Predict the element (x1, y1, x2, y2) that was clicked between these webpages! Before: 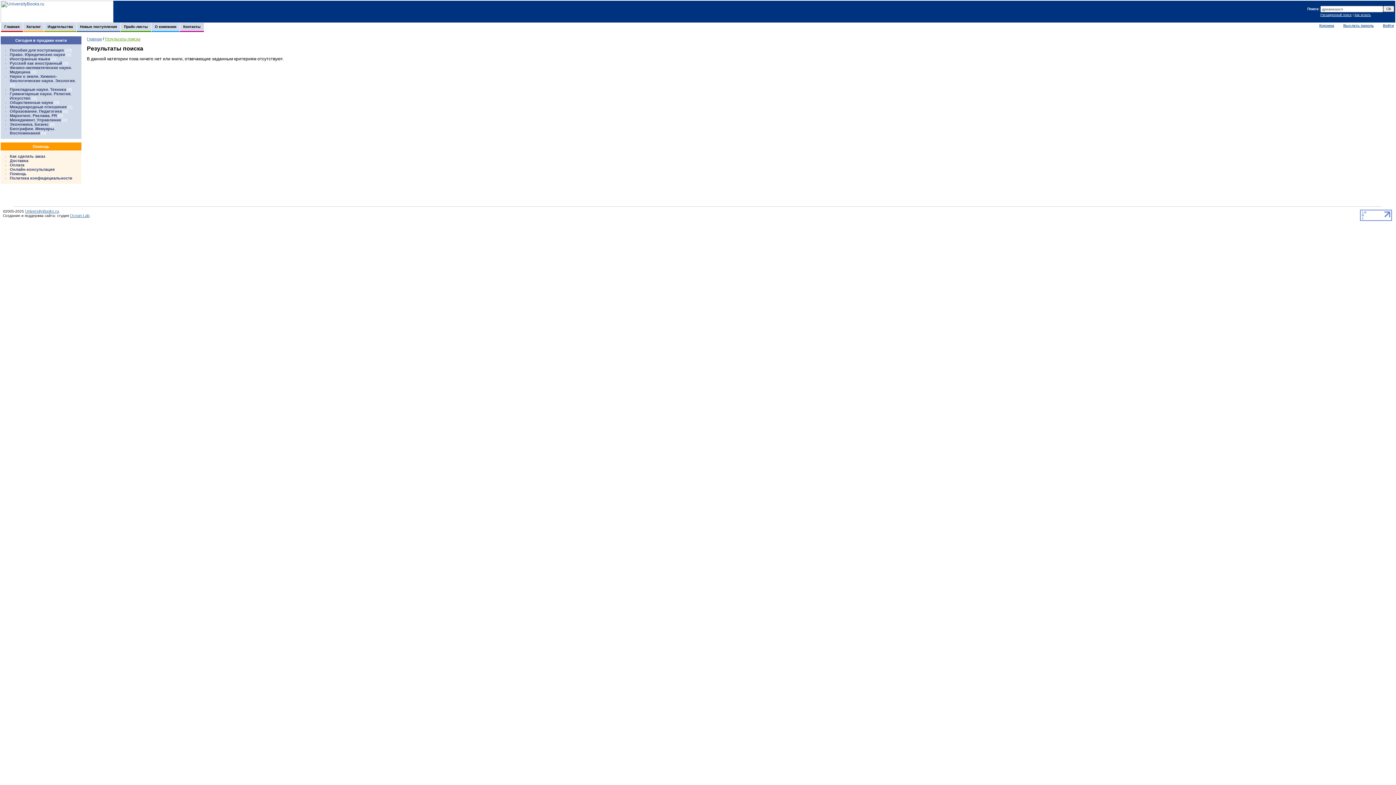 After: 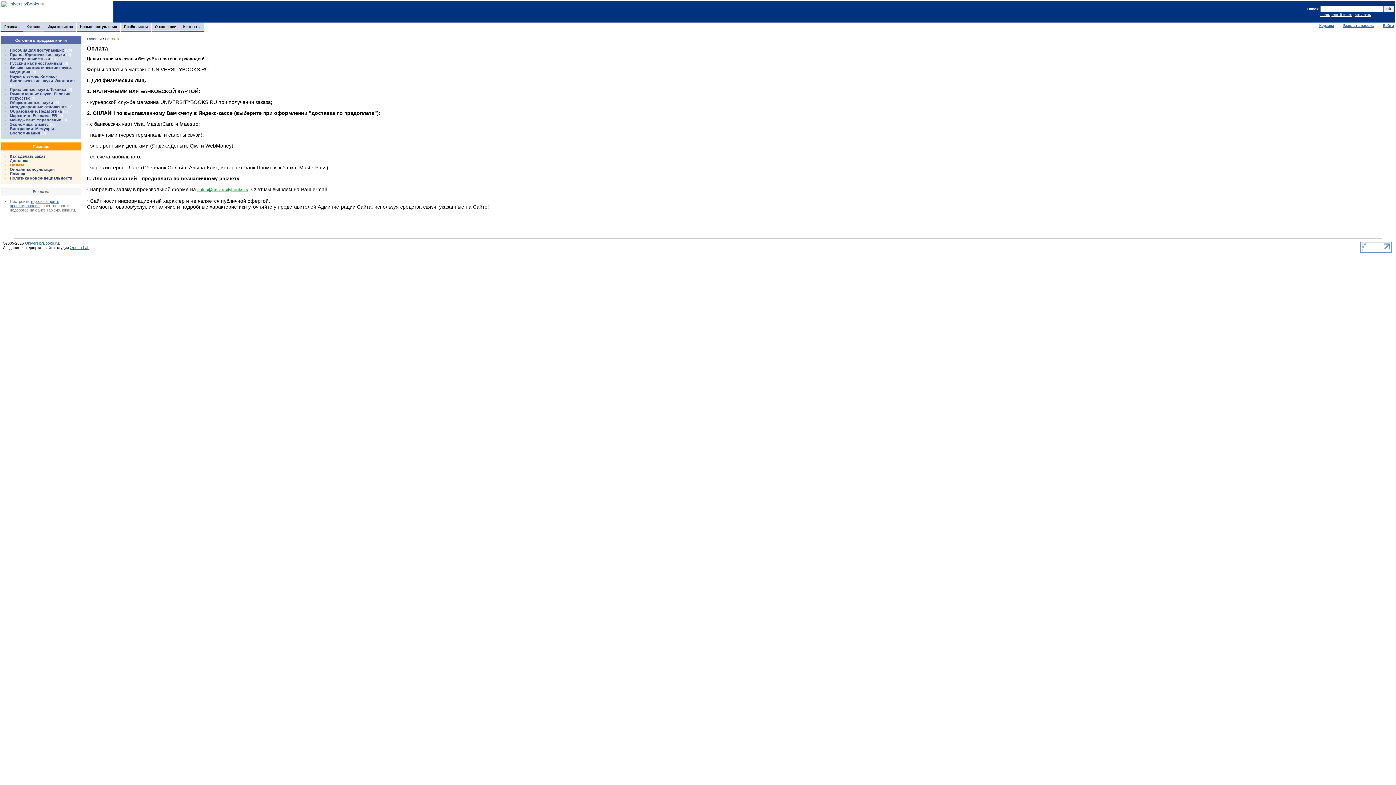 Action: label: Оплата bbox: (9, 162, 24, 167)